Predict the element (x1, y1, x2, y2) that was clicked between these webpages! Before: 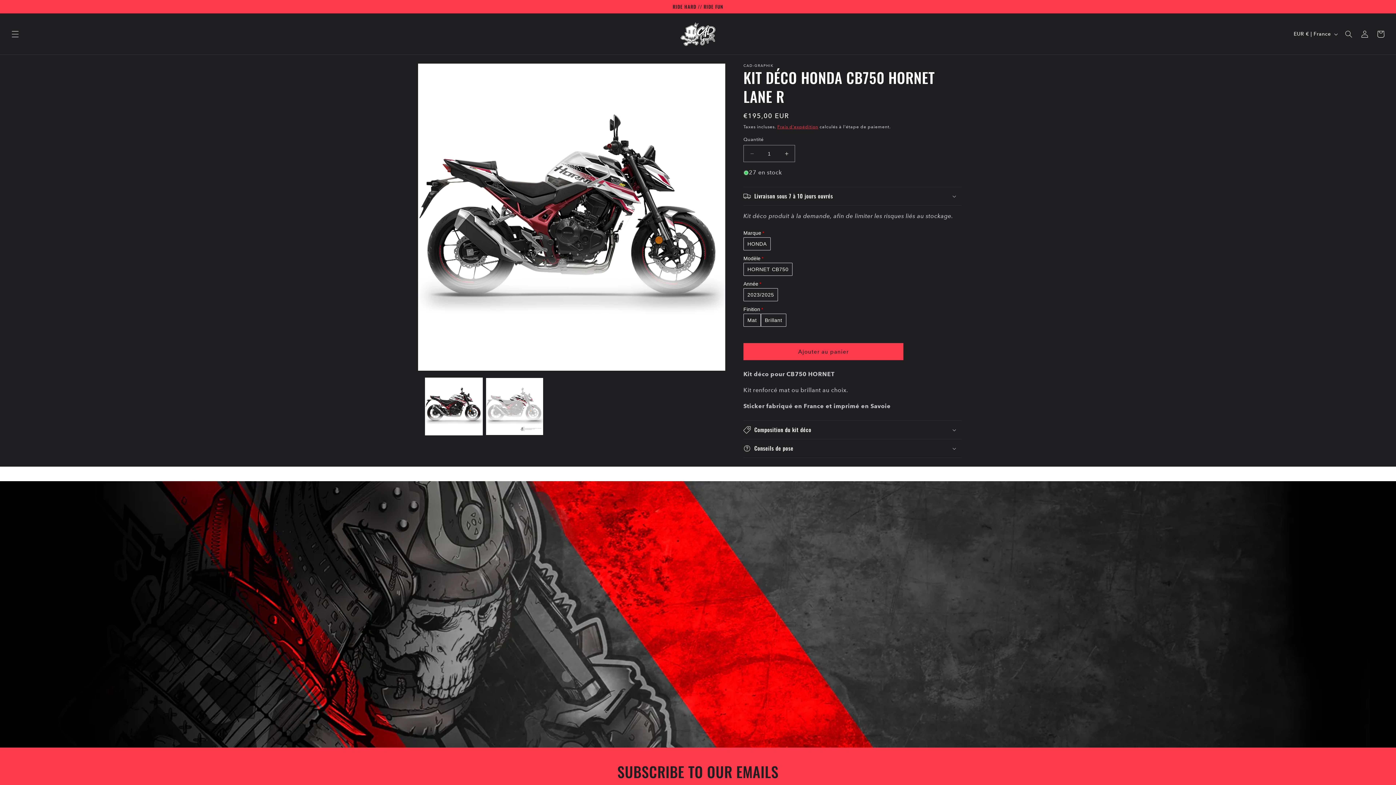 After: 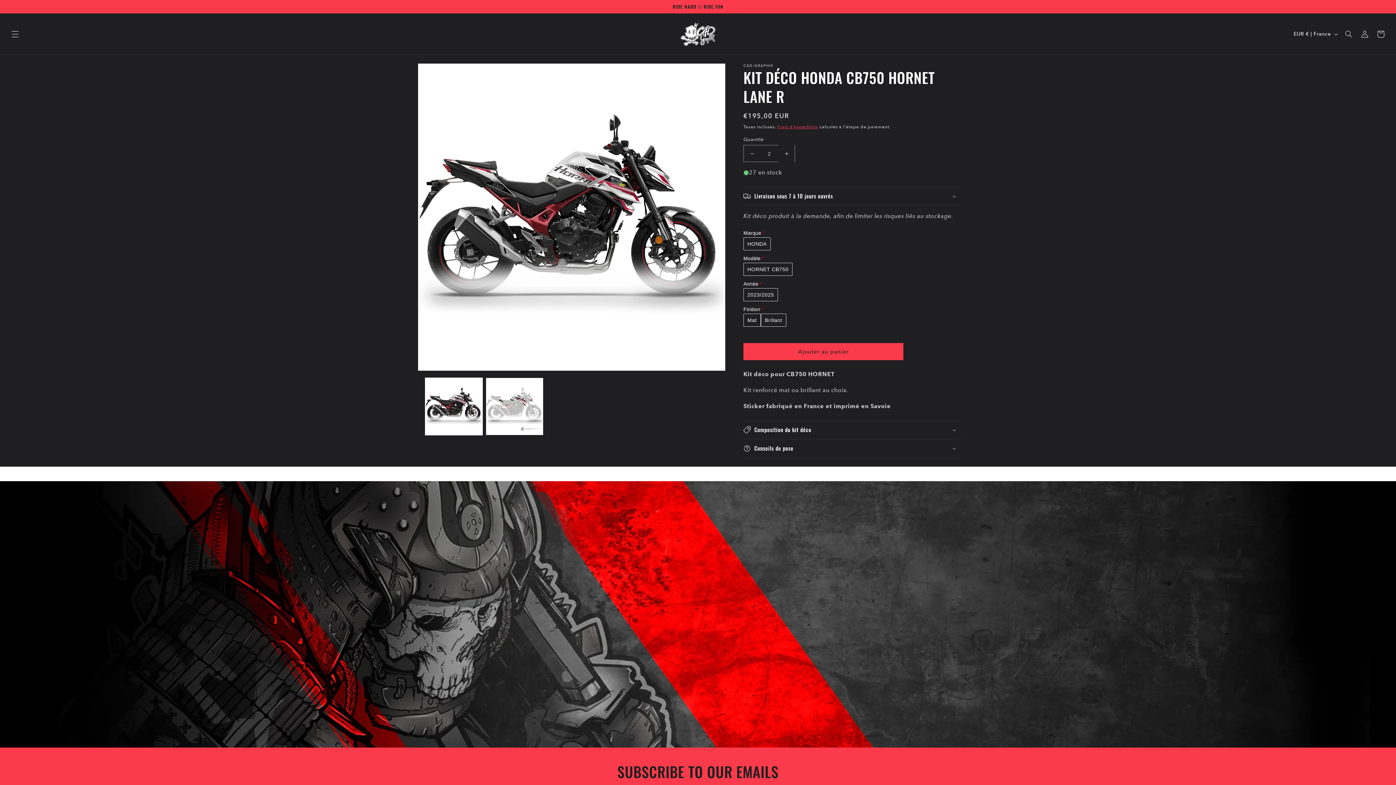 Action: label: Augmenter la quantité de KIT DÉCO HONDA CB750 HORNET LANE R bbox: (778, 145, 794, 162)